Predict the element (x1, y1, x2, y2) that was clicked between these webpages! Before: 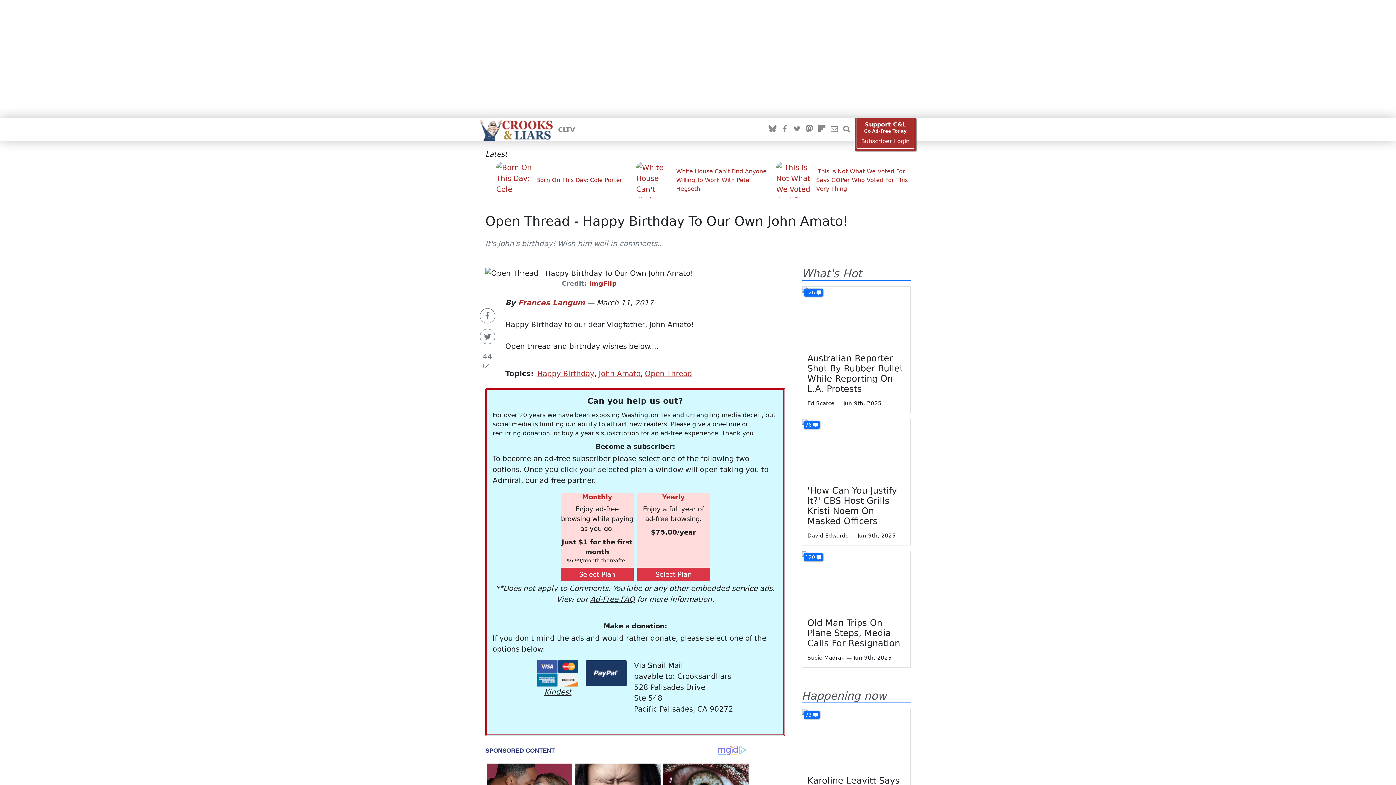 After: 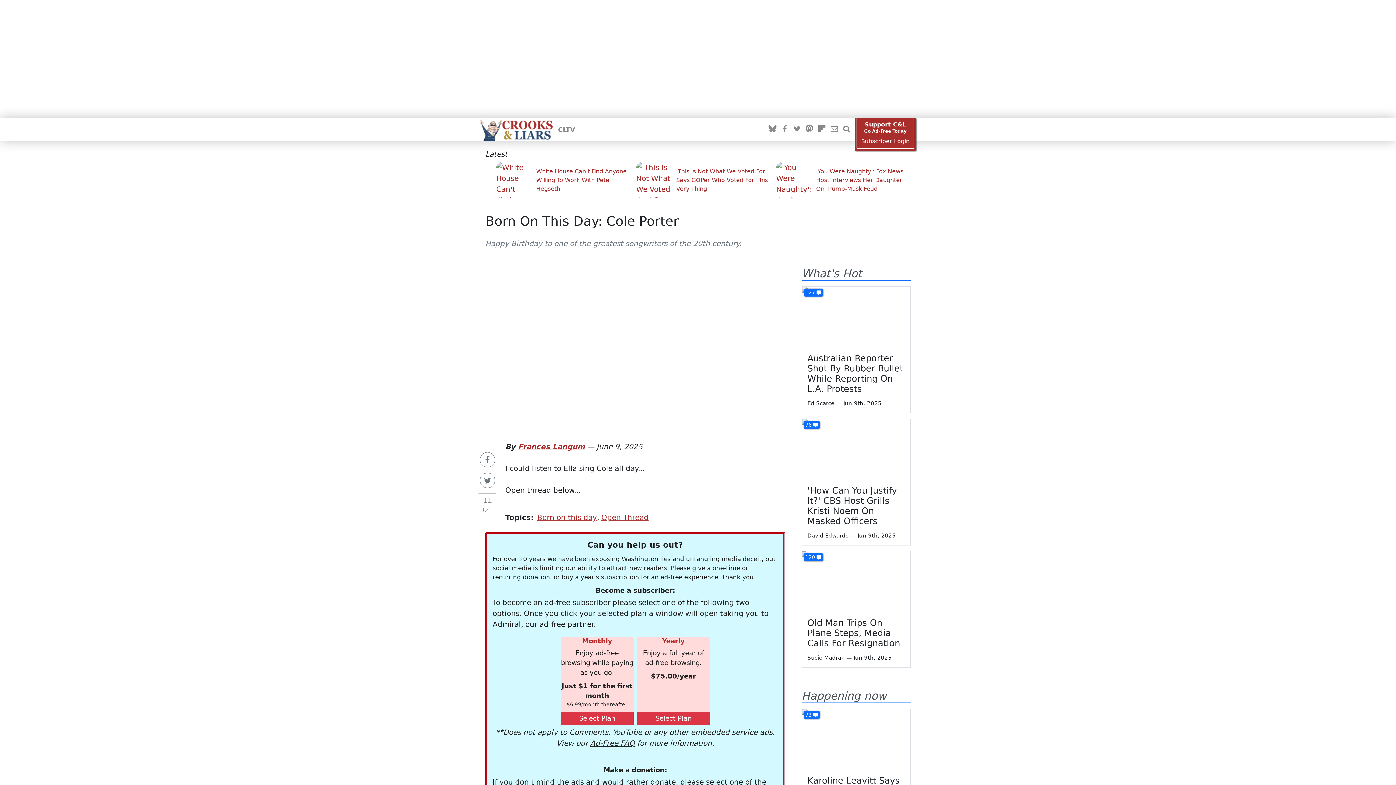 Action: label: Born On This Day: Cole Porter bbox: (496, 162, 630, 198)